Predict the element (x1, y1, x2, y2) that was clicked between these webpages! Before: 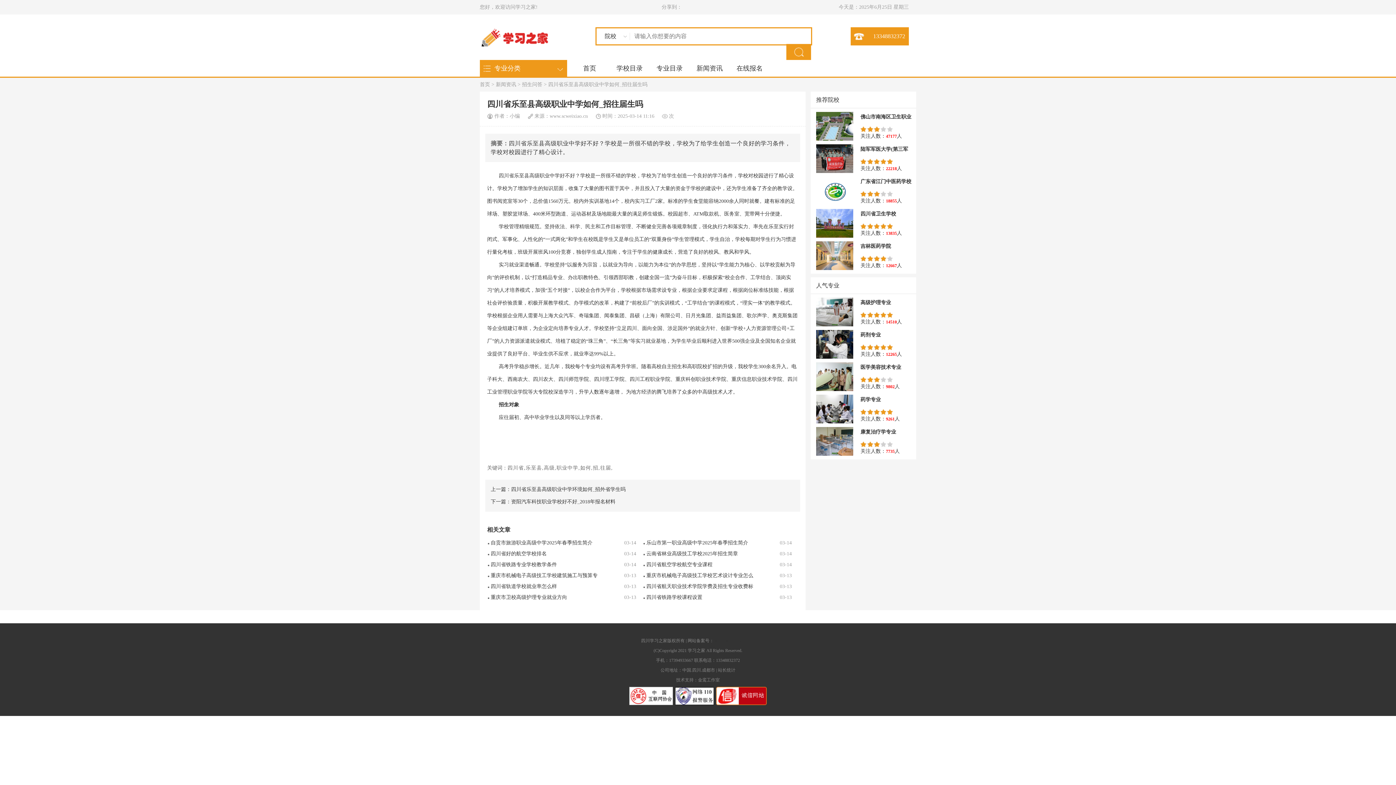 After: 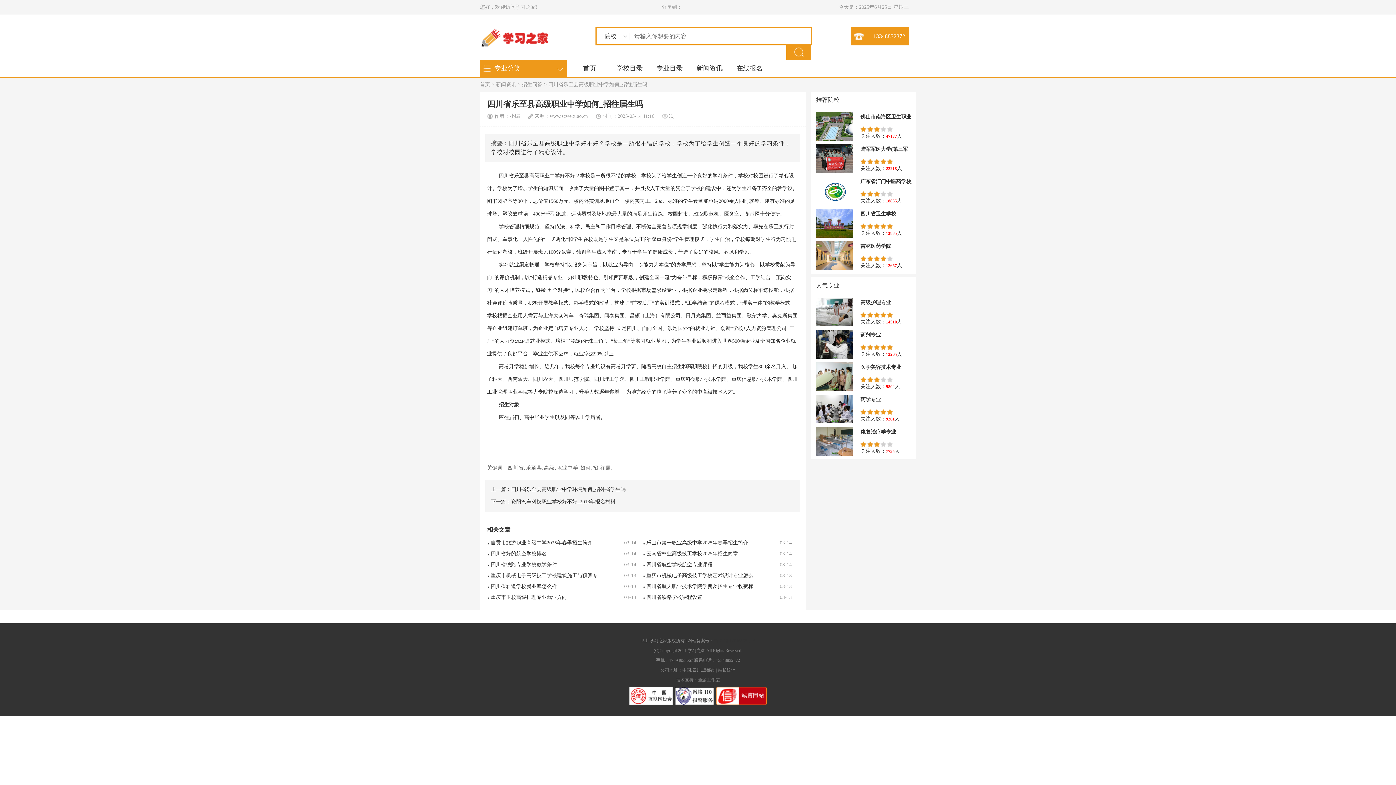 Action: bbox: (816, 265, 853, 271)